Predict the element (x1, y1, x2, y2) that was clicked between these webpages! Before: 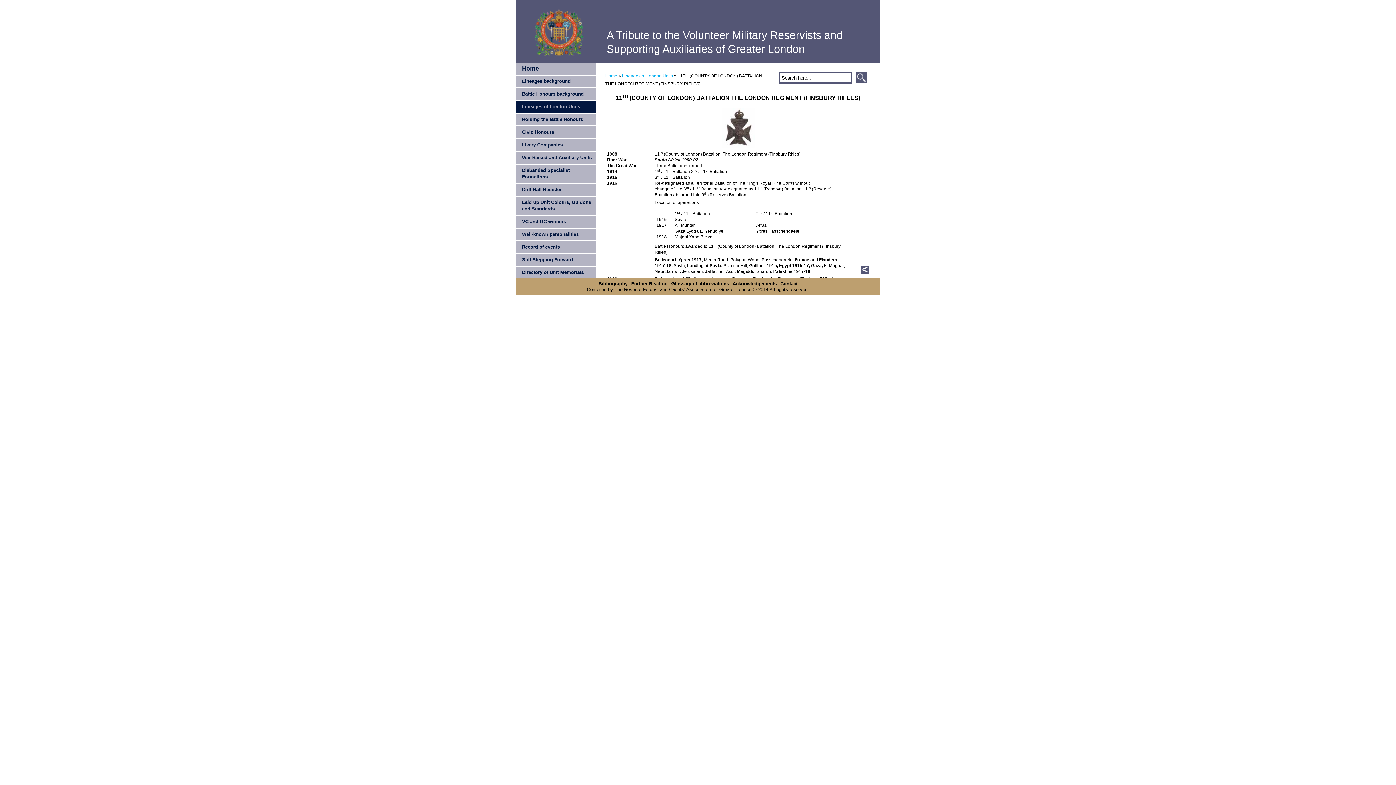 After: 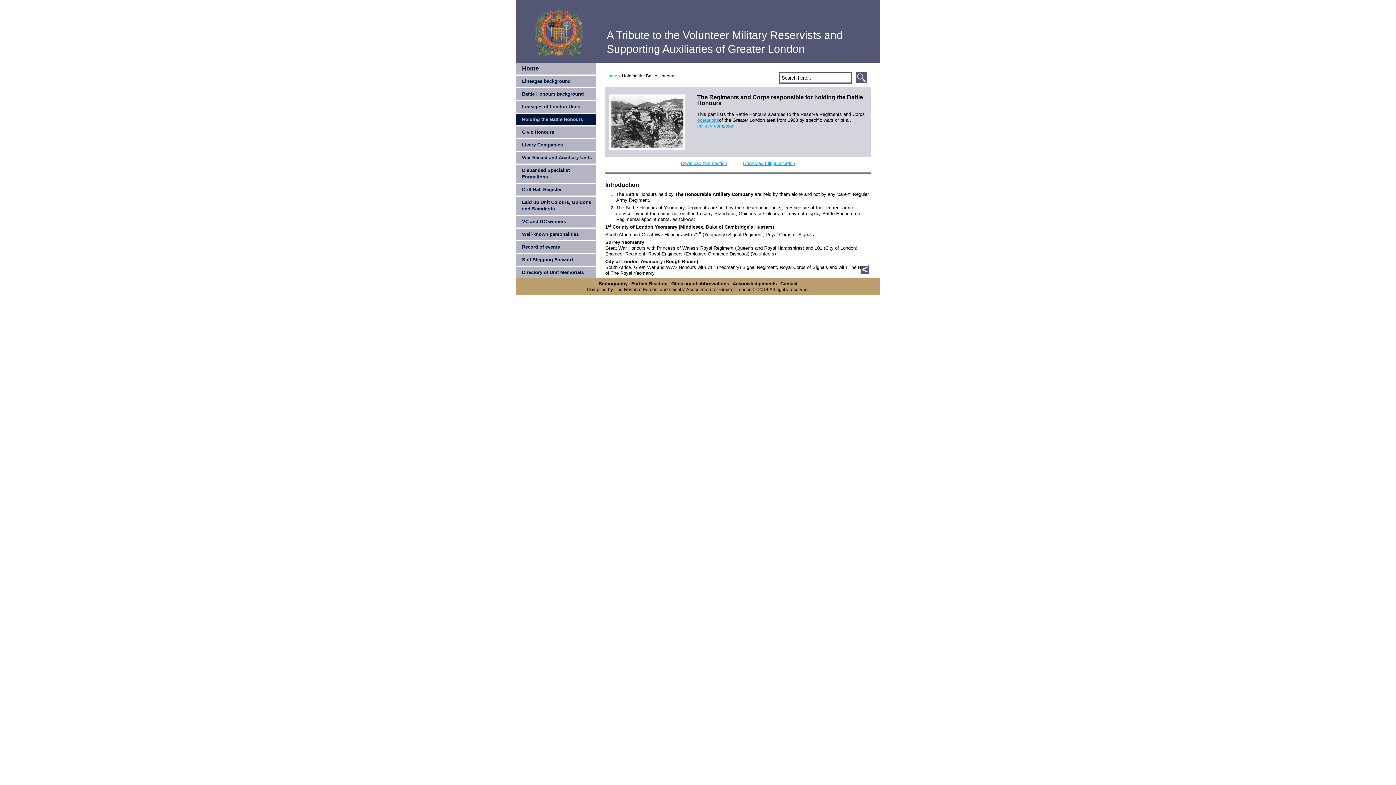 Action: bbox: (516, 113, 596, 125) label: Holding the Battle Honours